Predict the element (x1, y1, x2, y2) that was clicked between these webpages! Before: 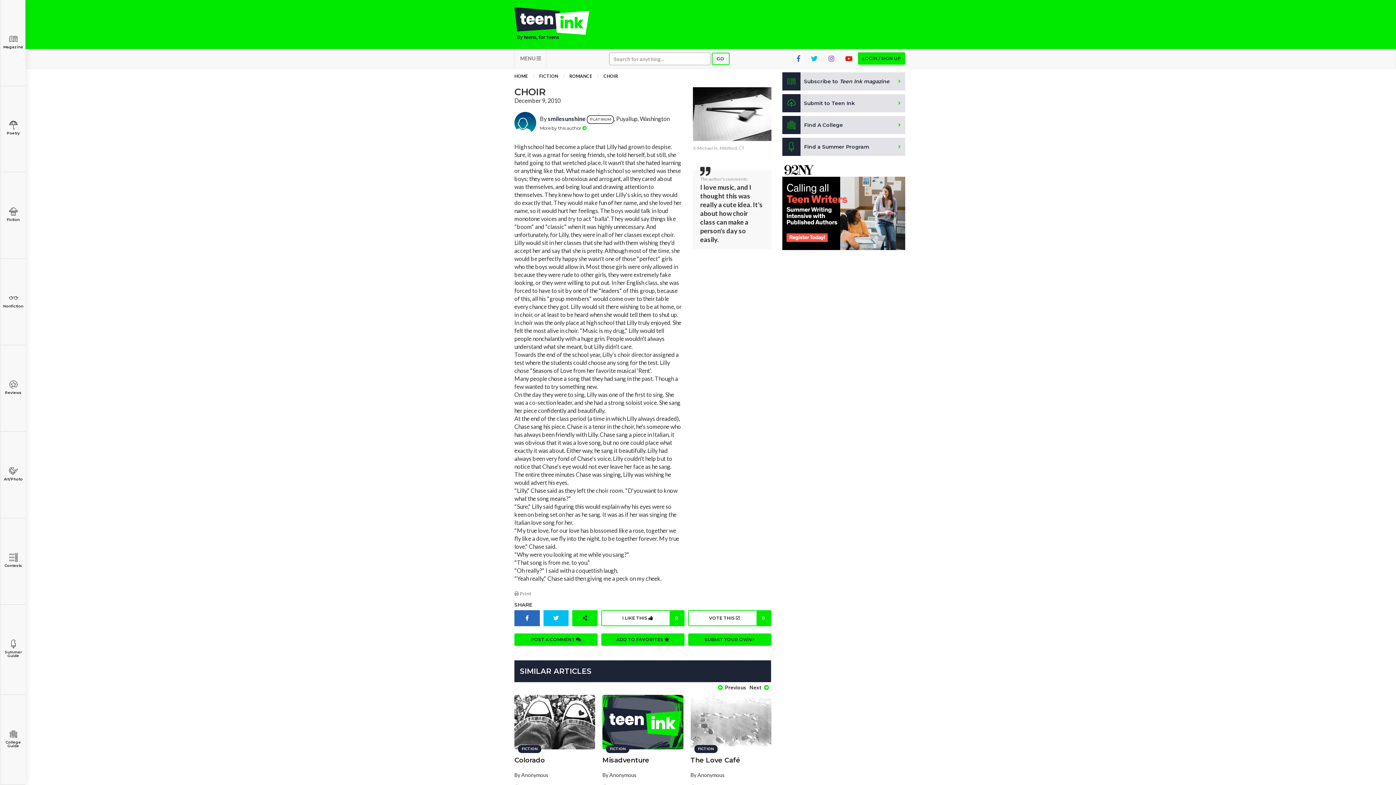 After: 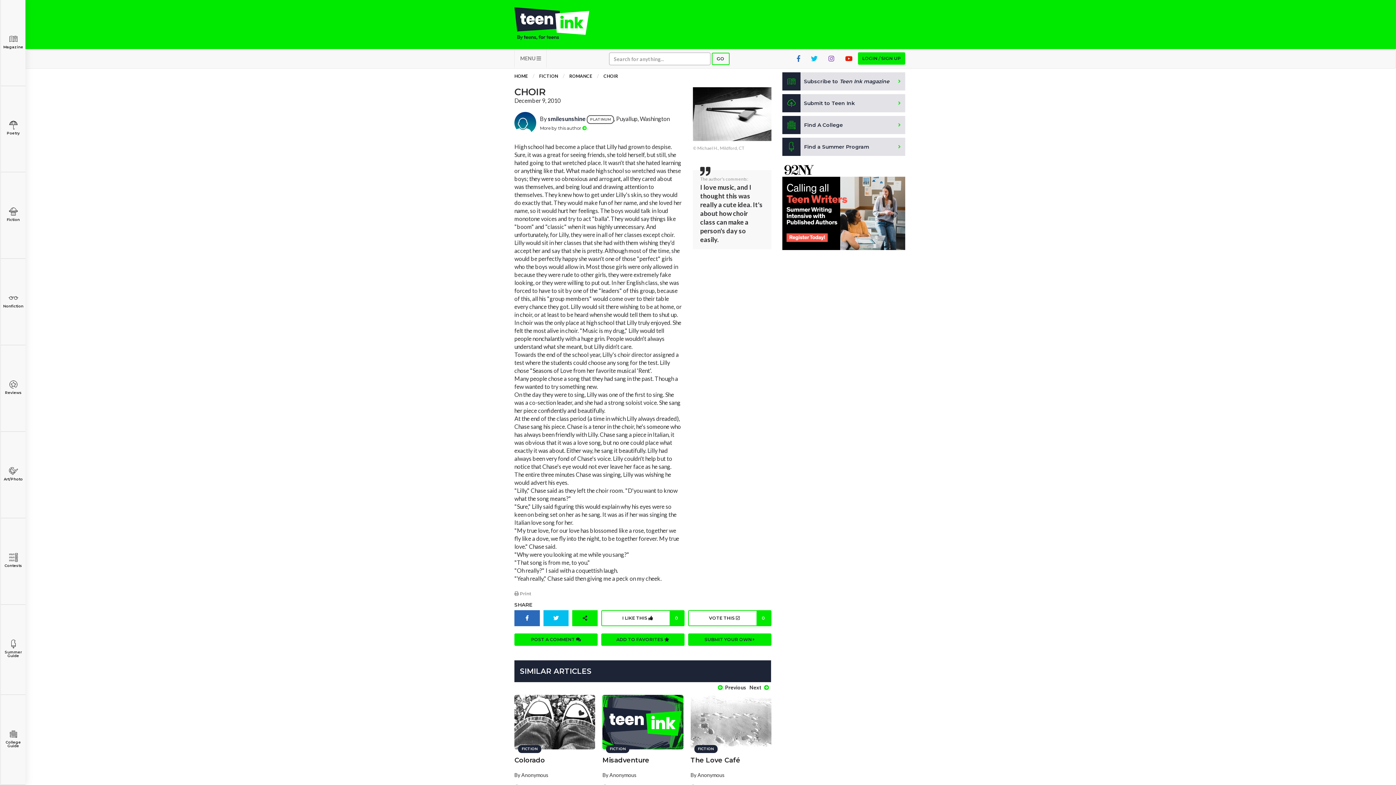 Action: bbox: (603, 73, 618, 78) label: CHOIR